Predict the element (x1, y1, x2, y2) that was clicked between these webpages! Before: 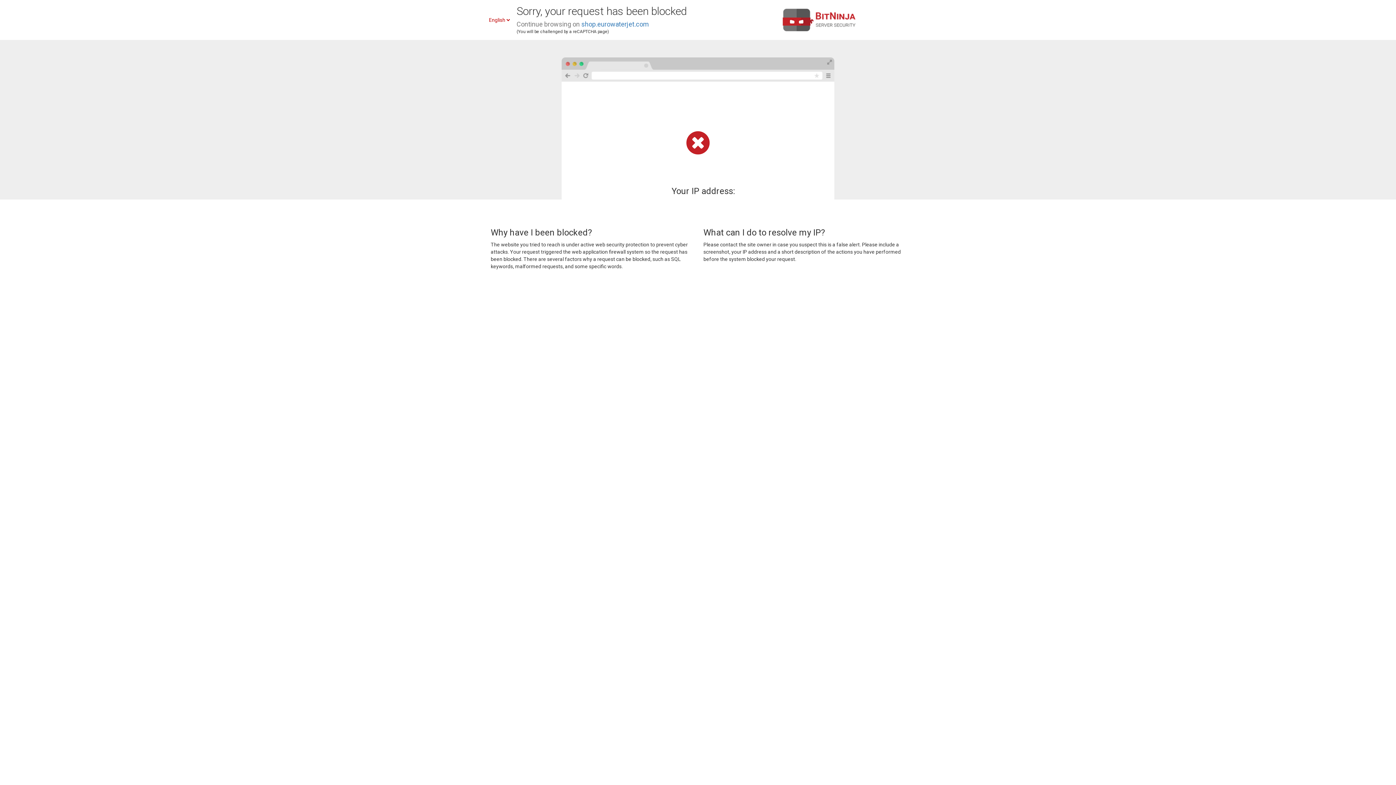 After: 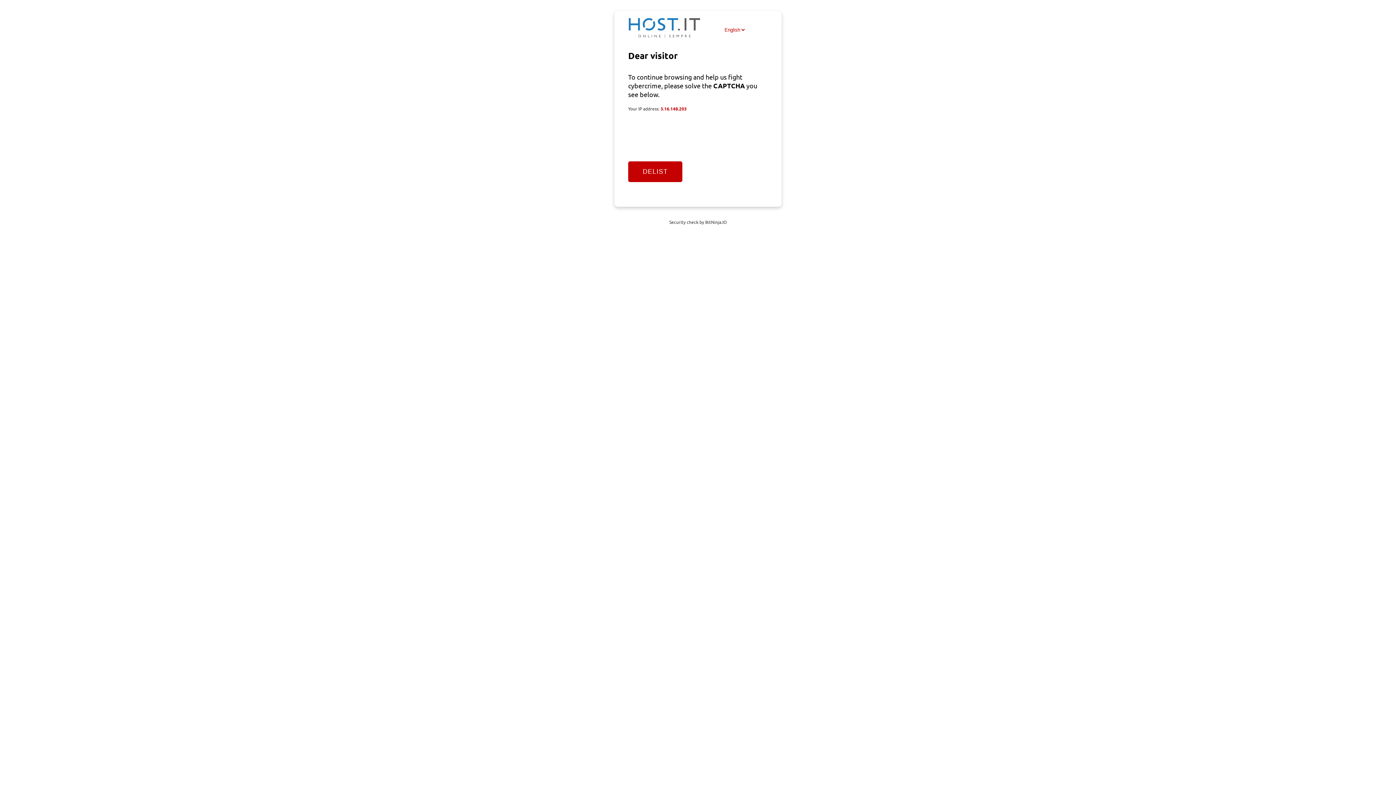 Action: bbox: (581, 20, 649, 28) label: shop.eurowaterjet.com